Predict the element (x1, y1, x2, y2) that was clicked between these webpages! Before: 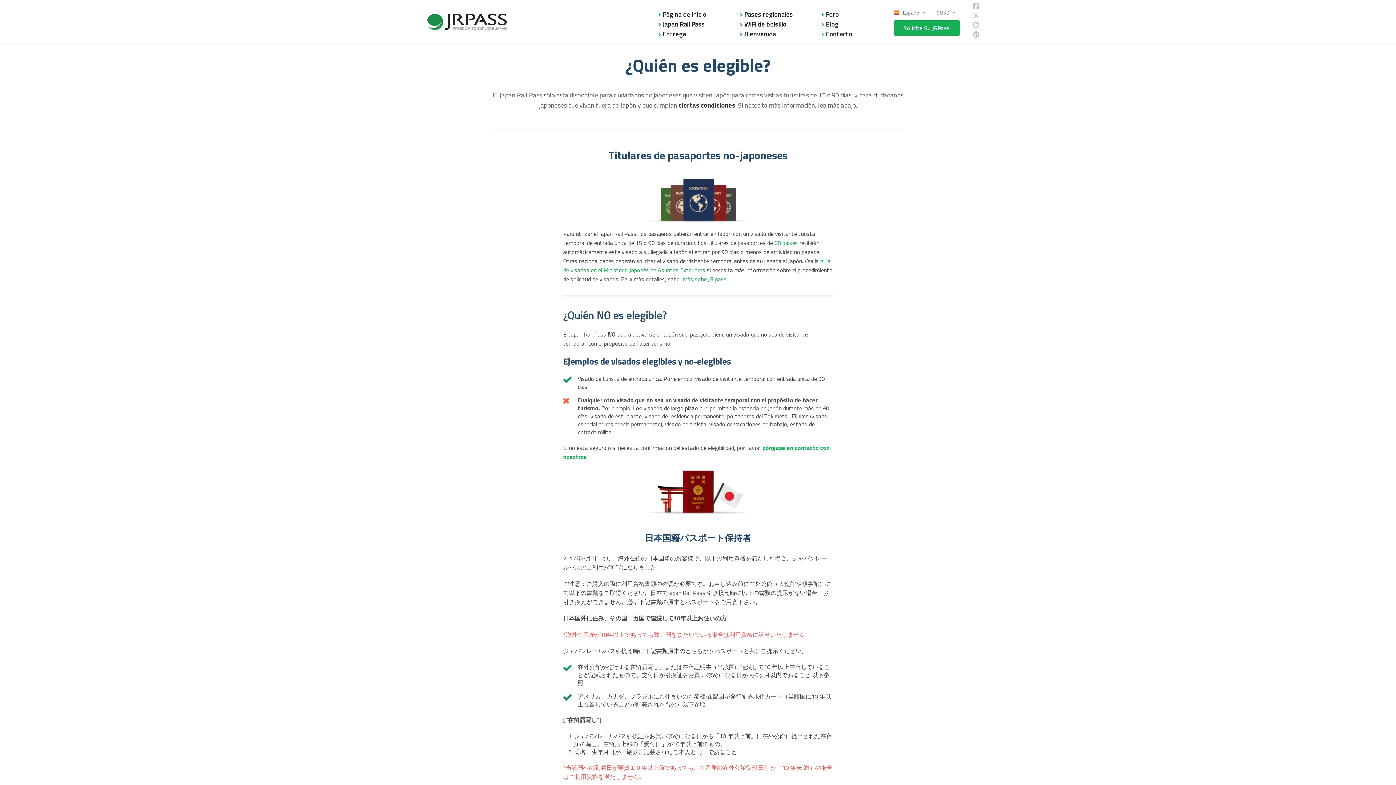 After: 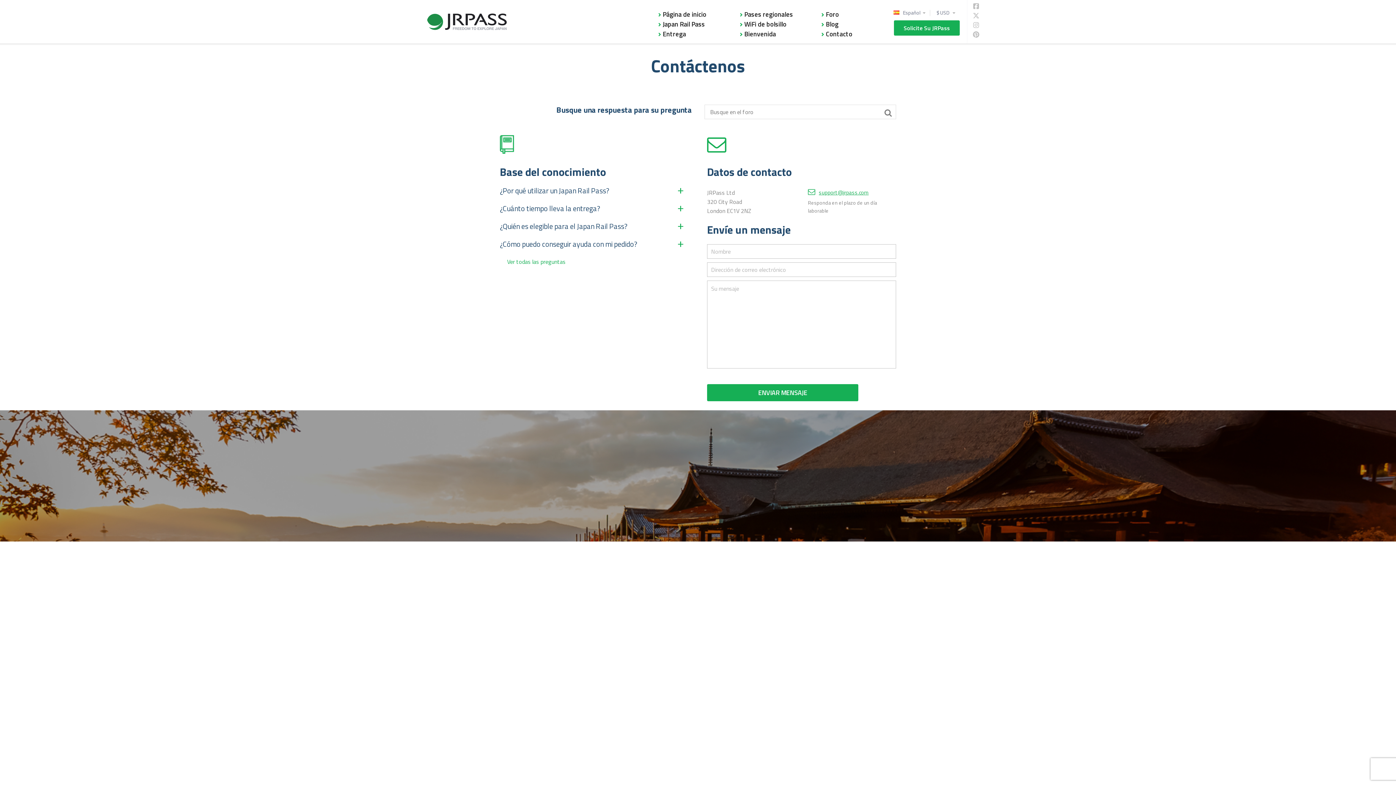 Action: bbox: (821, 29, 894, 38) label: Contacto